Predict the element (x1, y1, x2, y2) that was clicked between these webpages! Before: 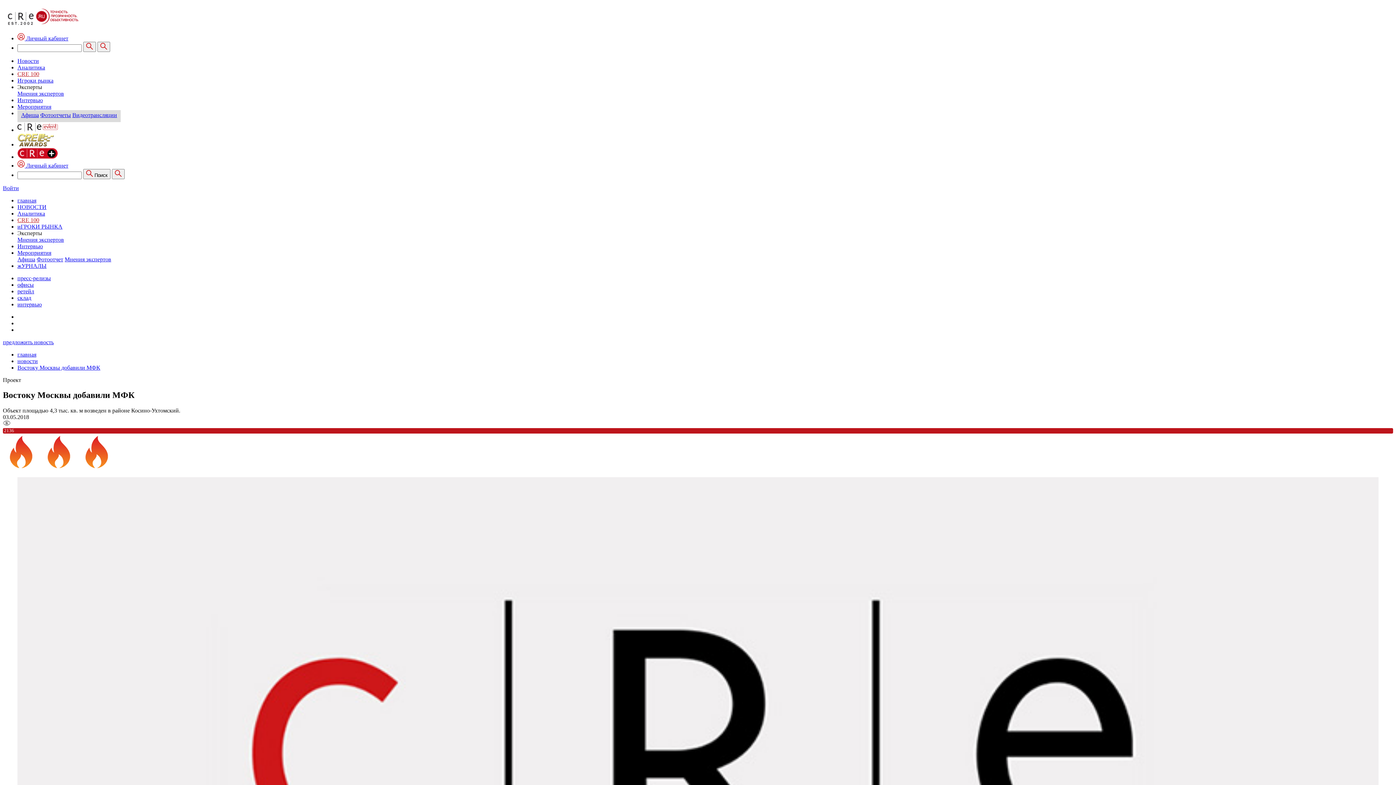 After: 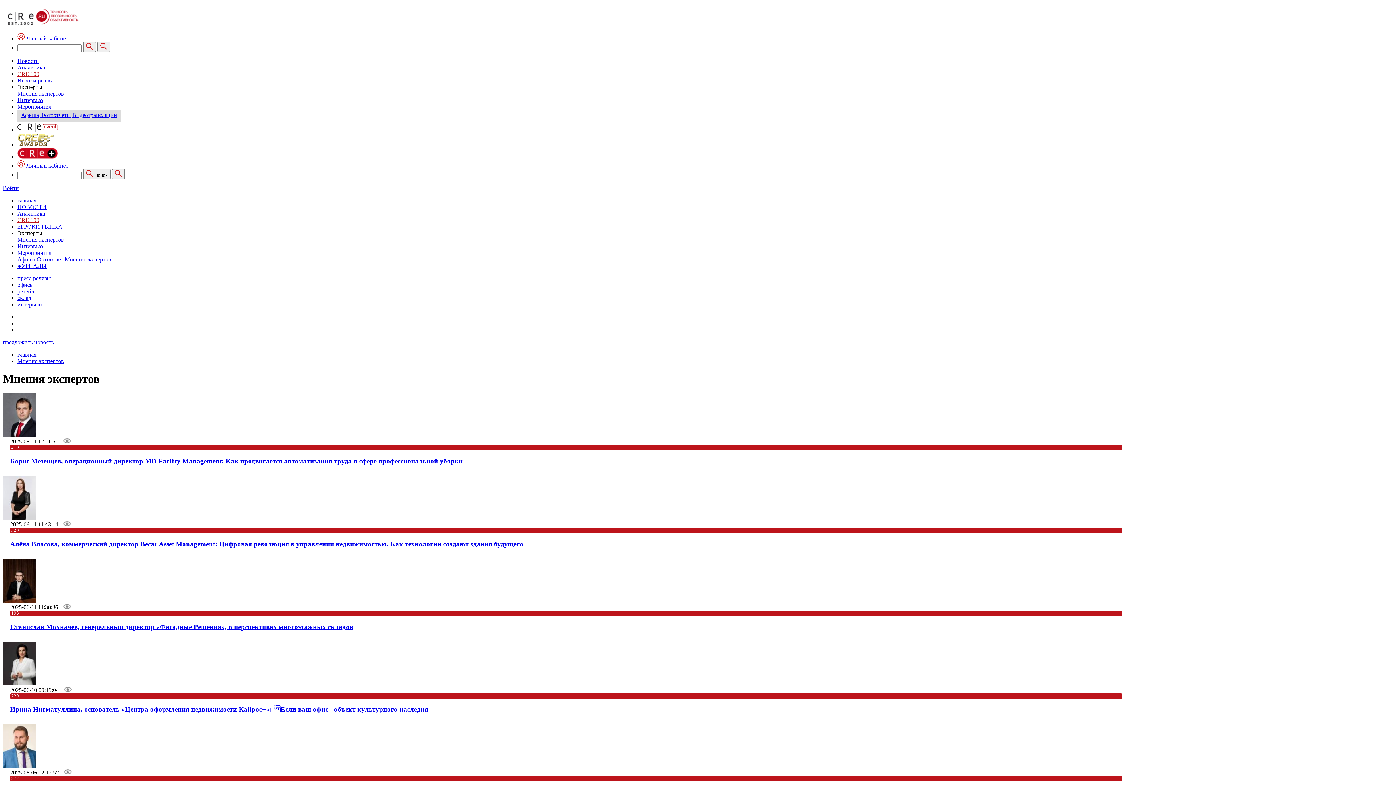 Action: bbox: (17, 90, 64, 96) label: Мнения экспертов